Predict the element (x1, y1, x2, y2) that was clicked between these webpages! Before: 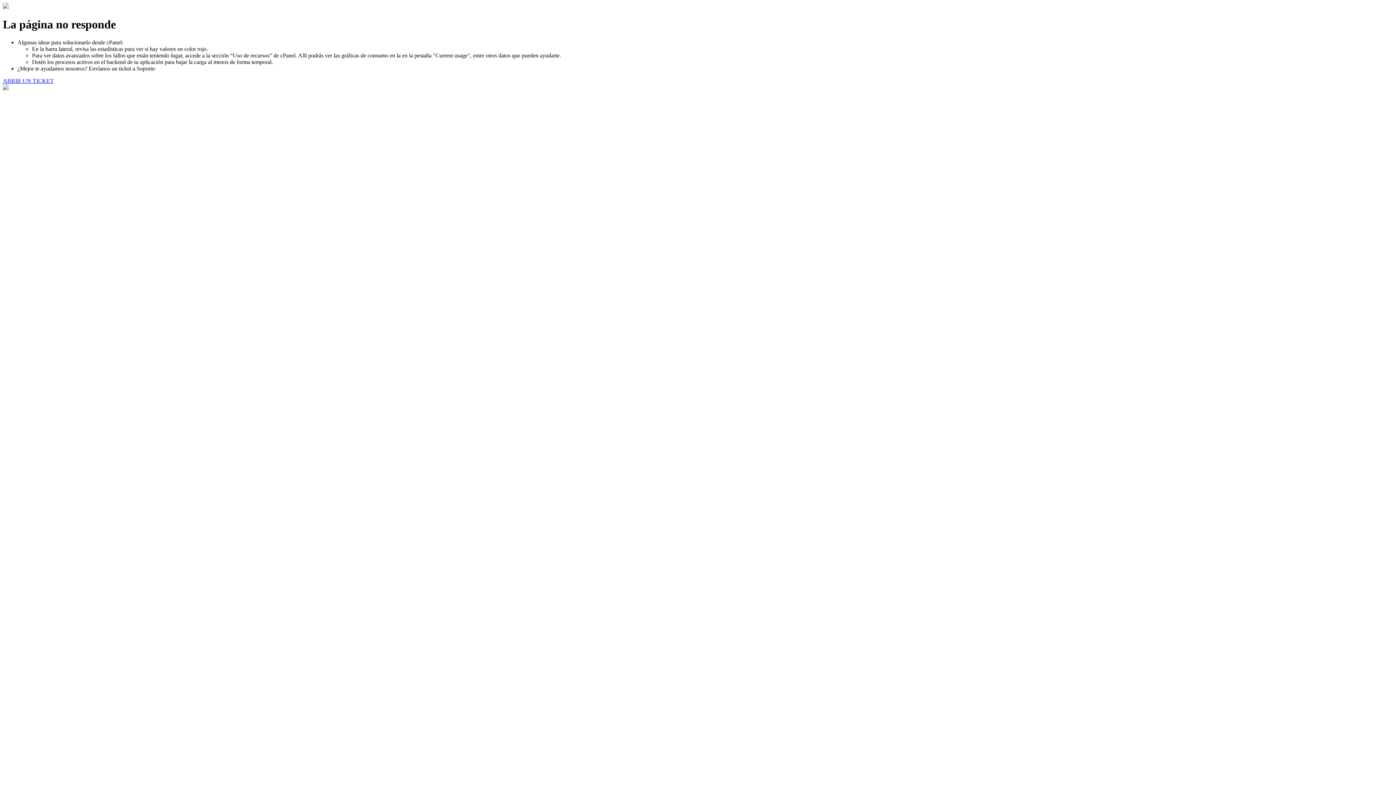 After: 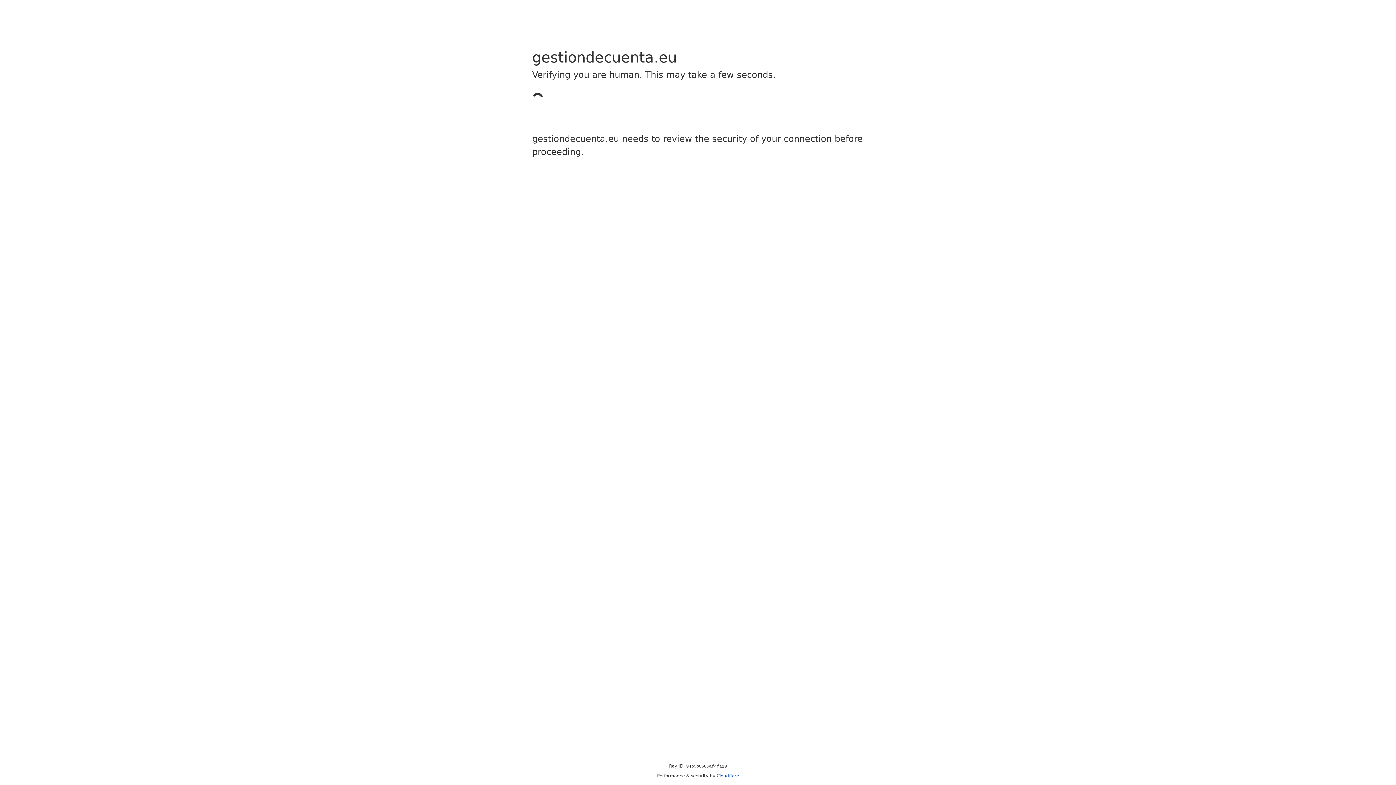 Action: bbox: (2, 77, 53, 83) label: ABRIR UN TICKET